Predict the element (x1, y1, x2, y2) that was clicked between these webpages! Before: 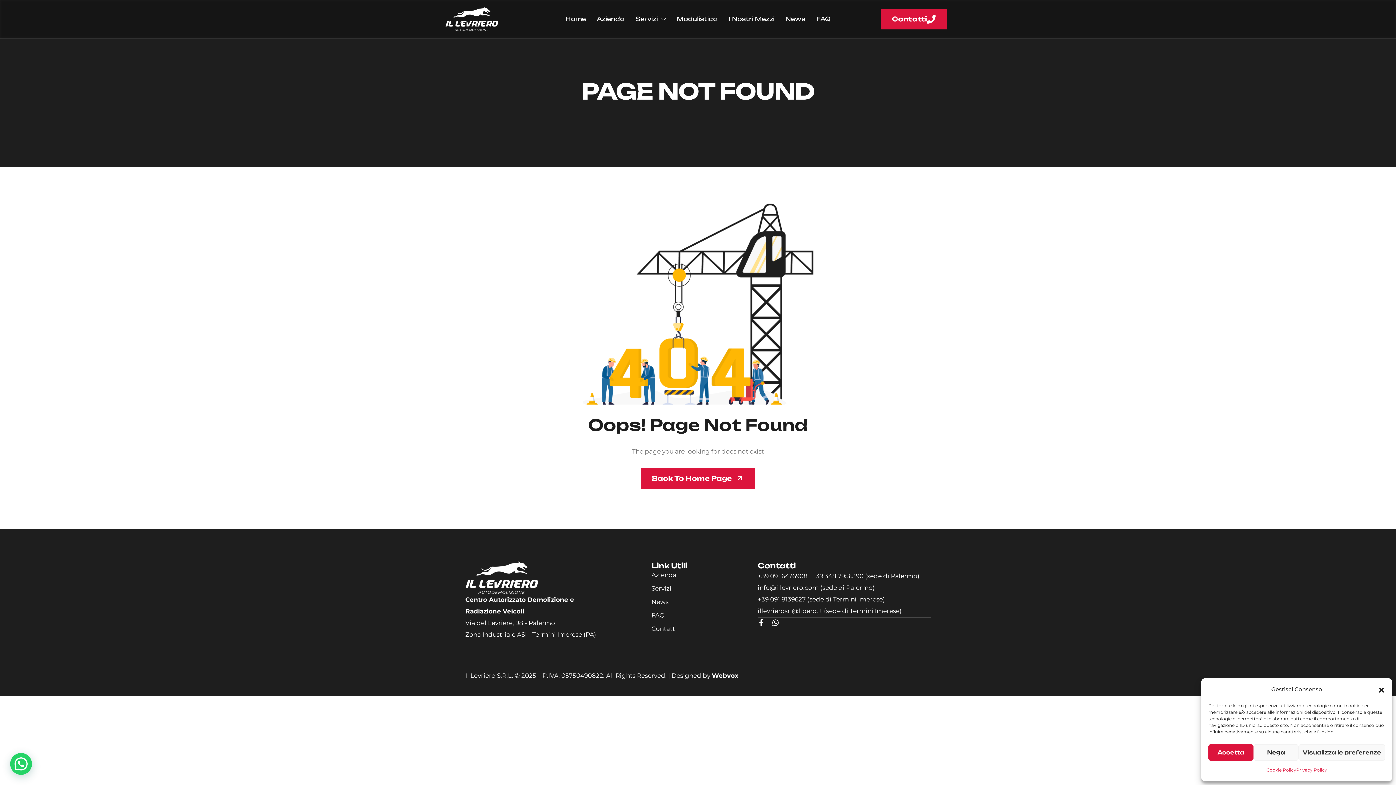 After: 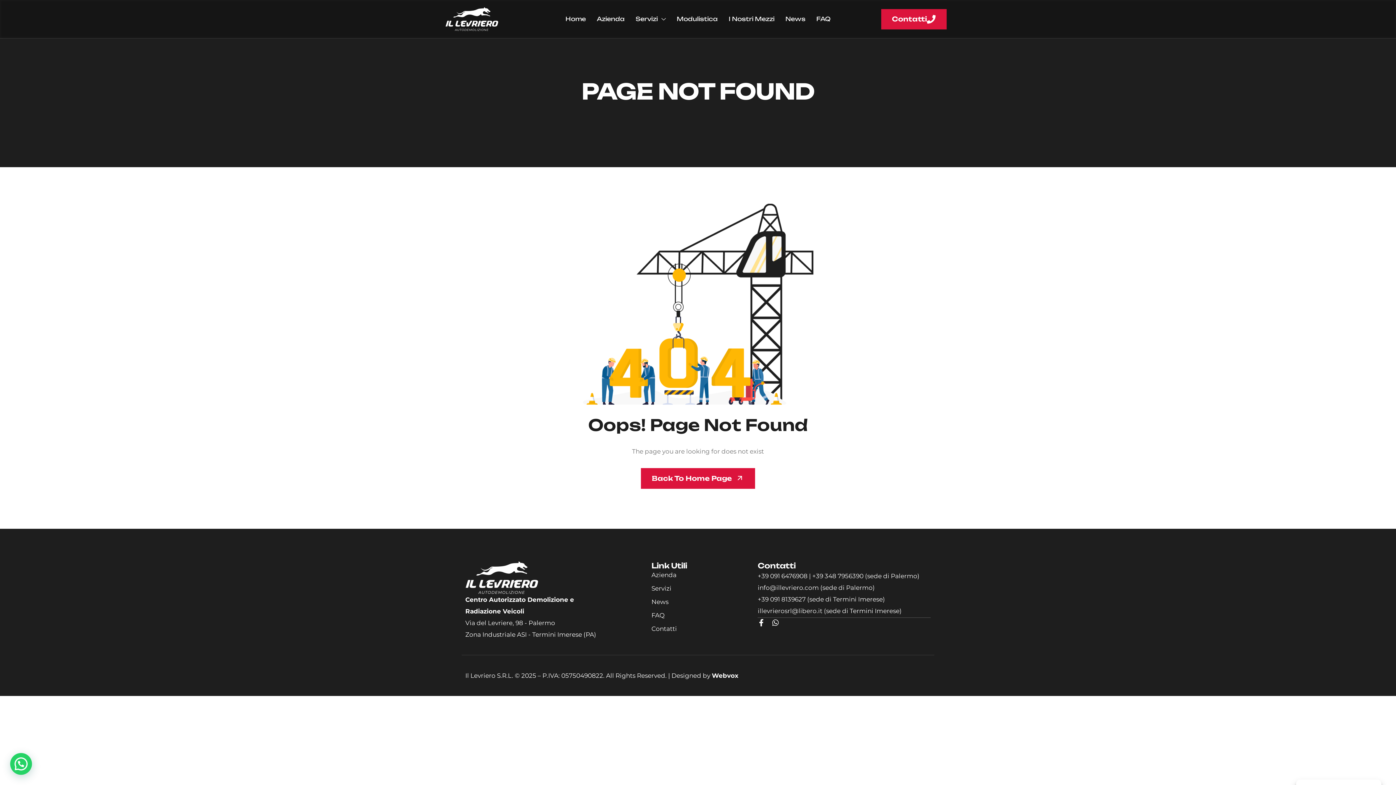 Action: bbox: (1378, 686, 1385, 693) label: Chiudi la finestra di dialogo